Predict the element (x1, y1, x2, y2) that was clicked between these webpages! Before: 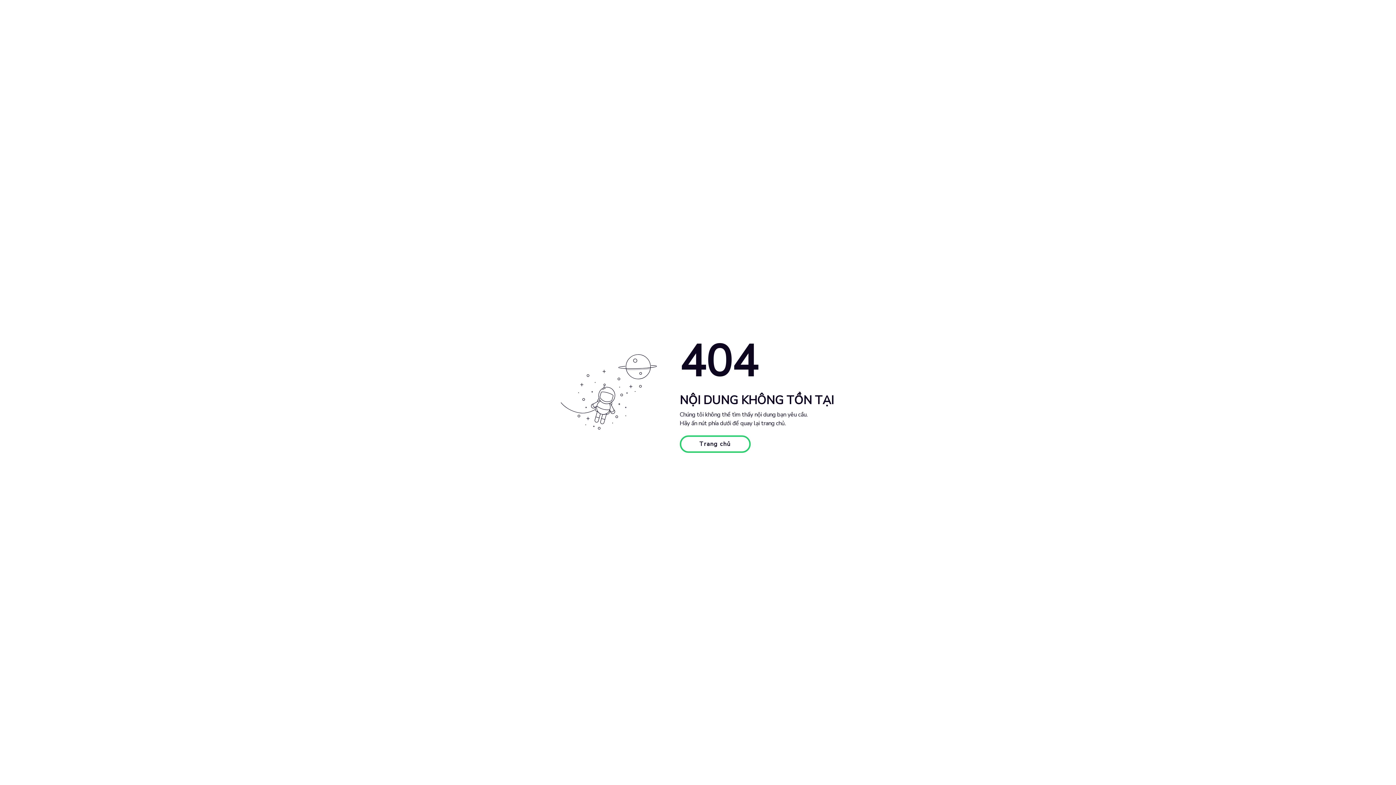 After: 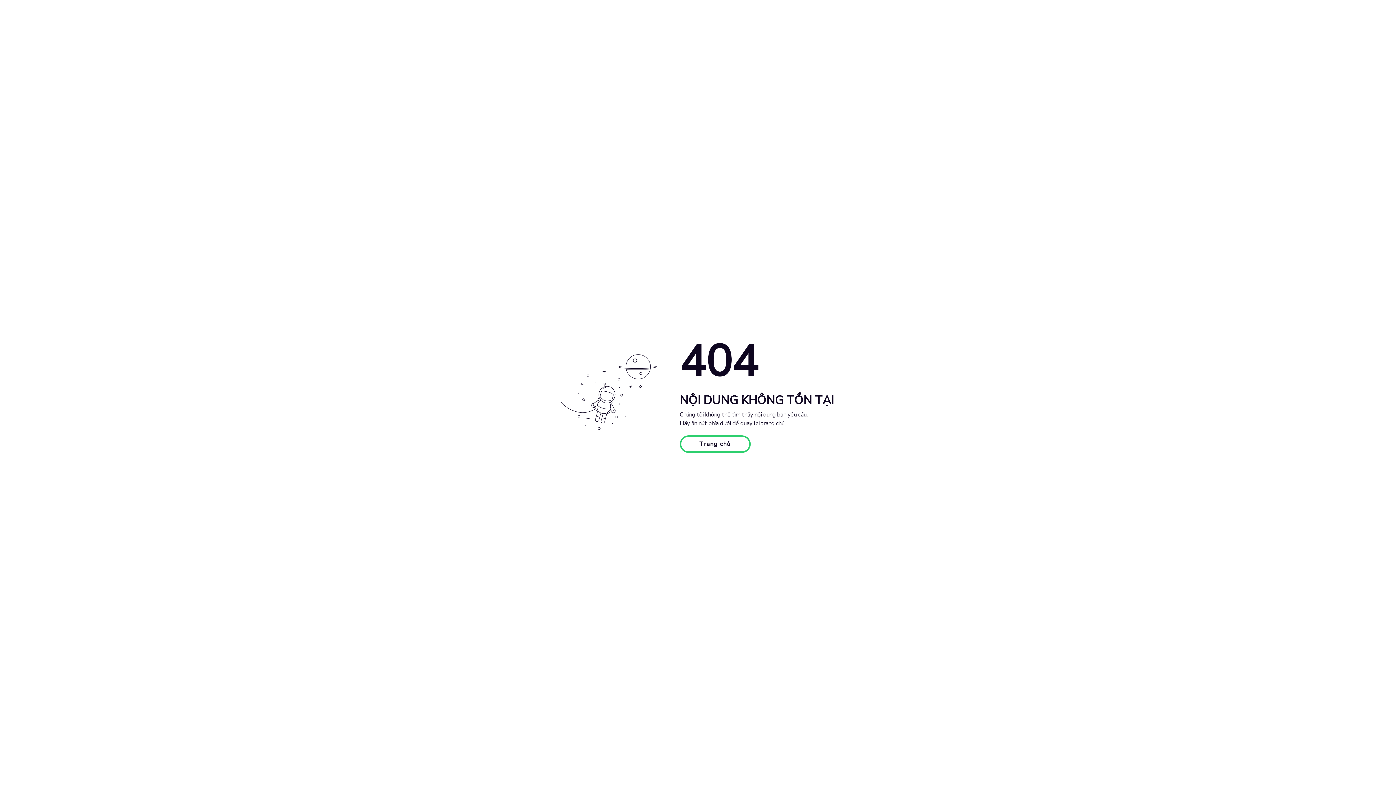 Action: bbox: (679, 435, 750, 453) label: Trang chủ